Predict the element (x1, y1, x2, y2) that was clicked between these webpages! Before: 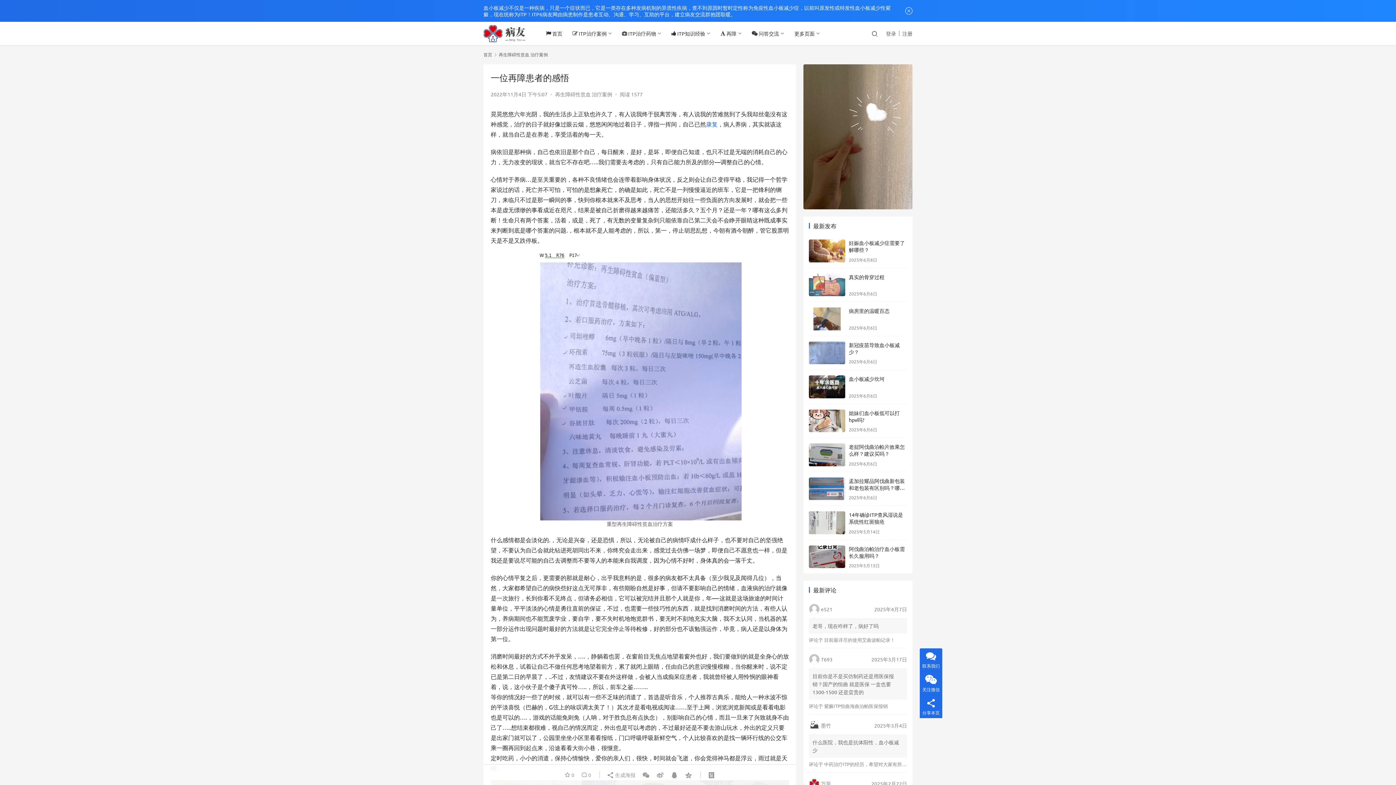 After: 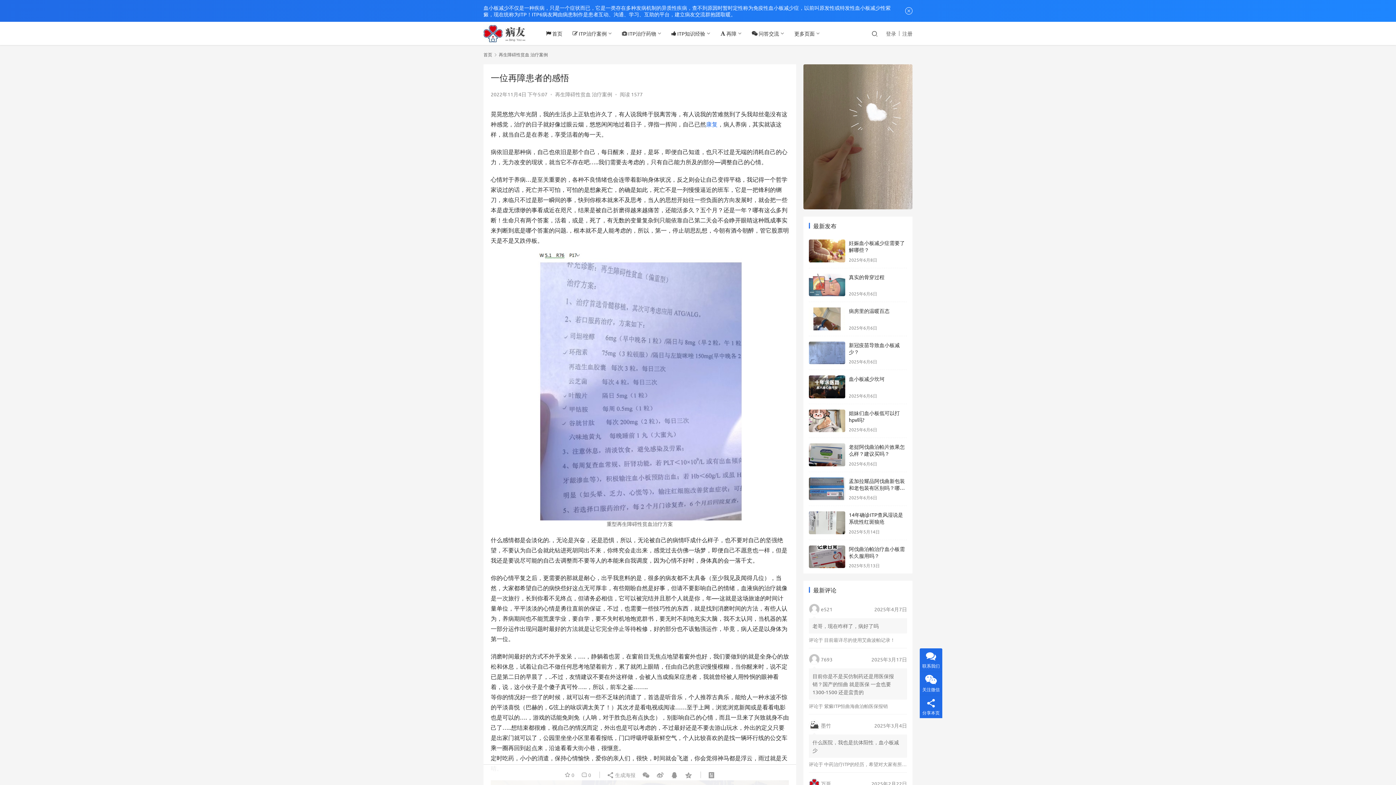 Action: bbox: (803, 64, 912, 209)